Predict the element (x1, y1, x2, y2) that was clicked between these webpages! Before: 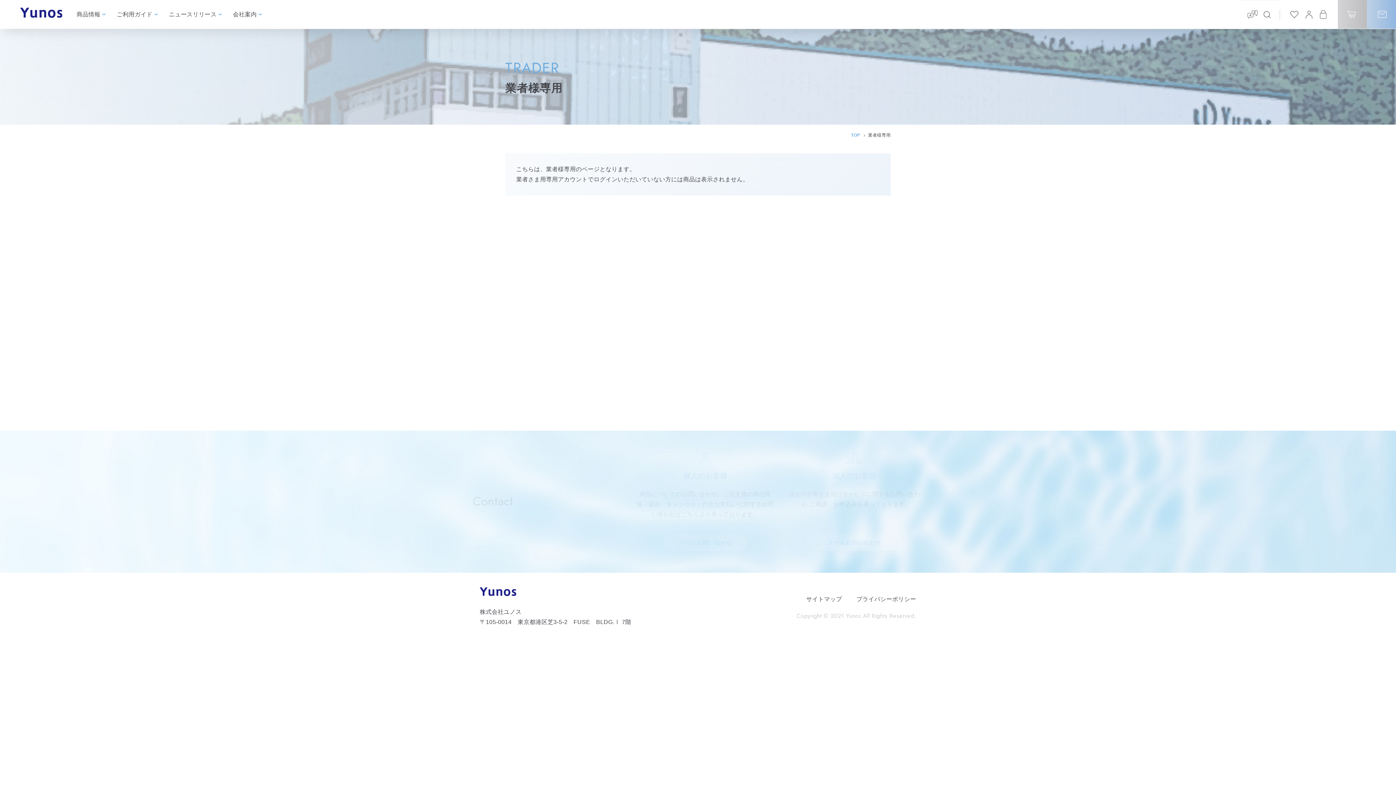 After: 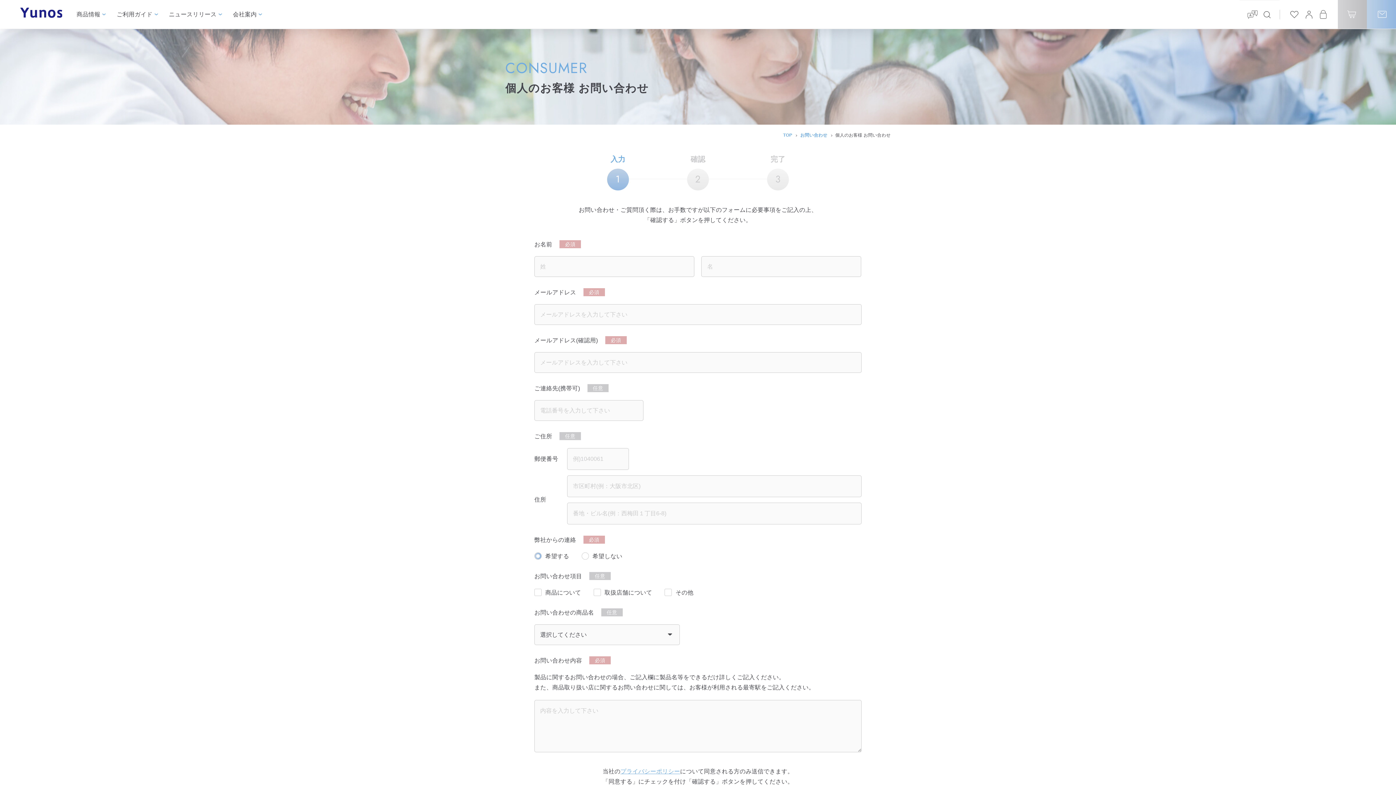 Action: bbox: (663, 534, 747, 551) label: メールお問い合わせ